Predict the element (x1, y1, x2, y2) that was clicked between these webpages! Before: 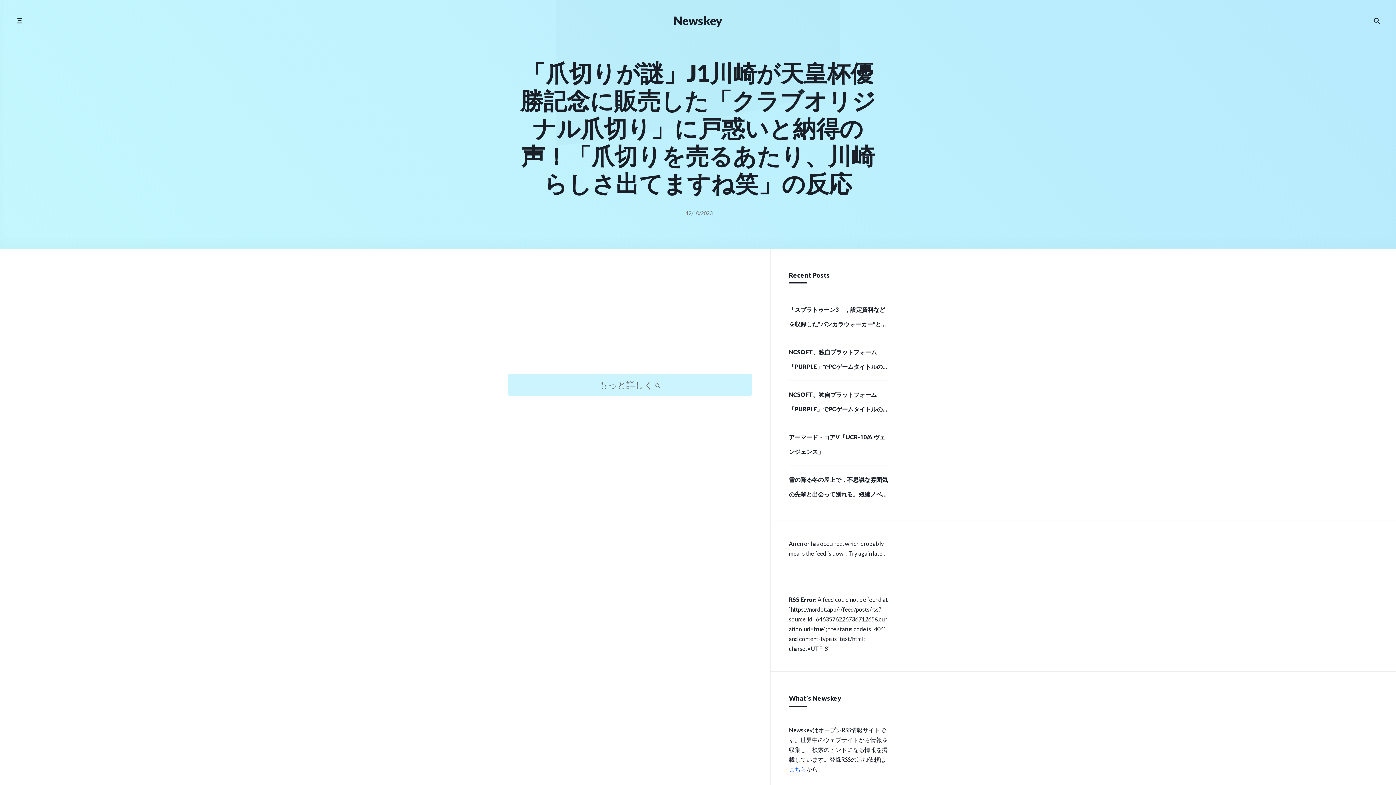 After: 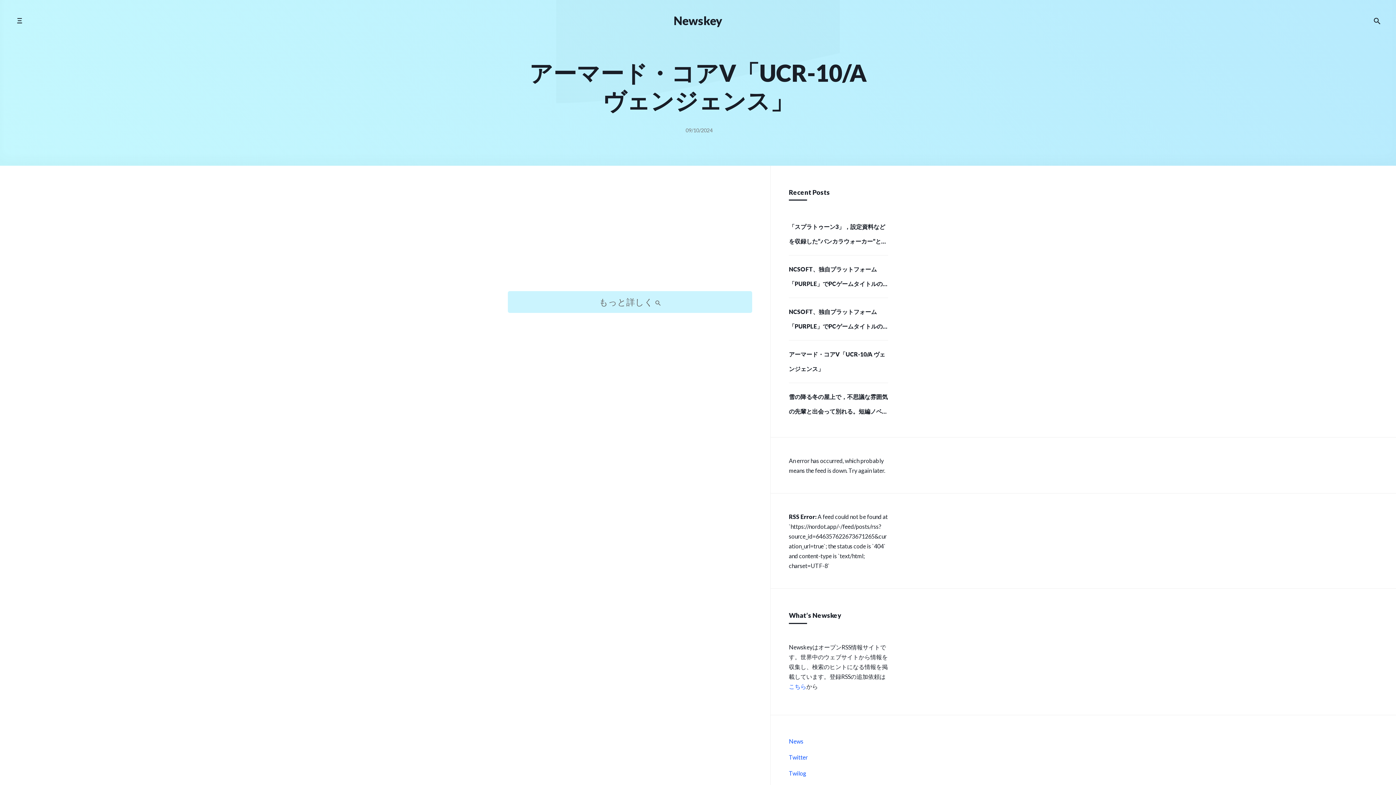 Action: label: アーマード・コアV「UCR-10/A ヴェンジェンス」 bbox: (789, 429, 888, 460)